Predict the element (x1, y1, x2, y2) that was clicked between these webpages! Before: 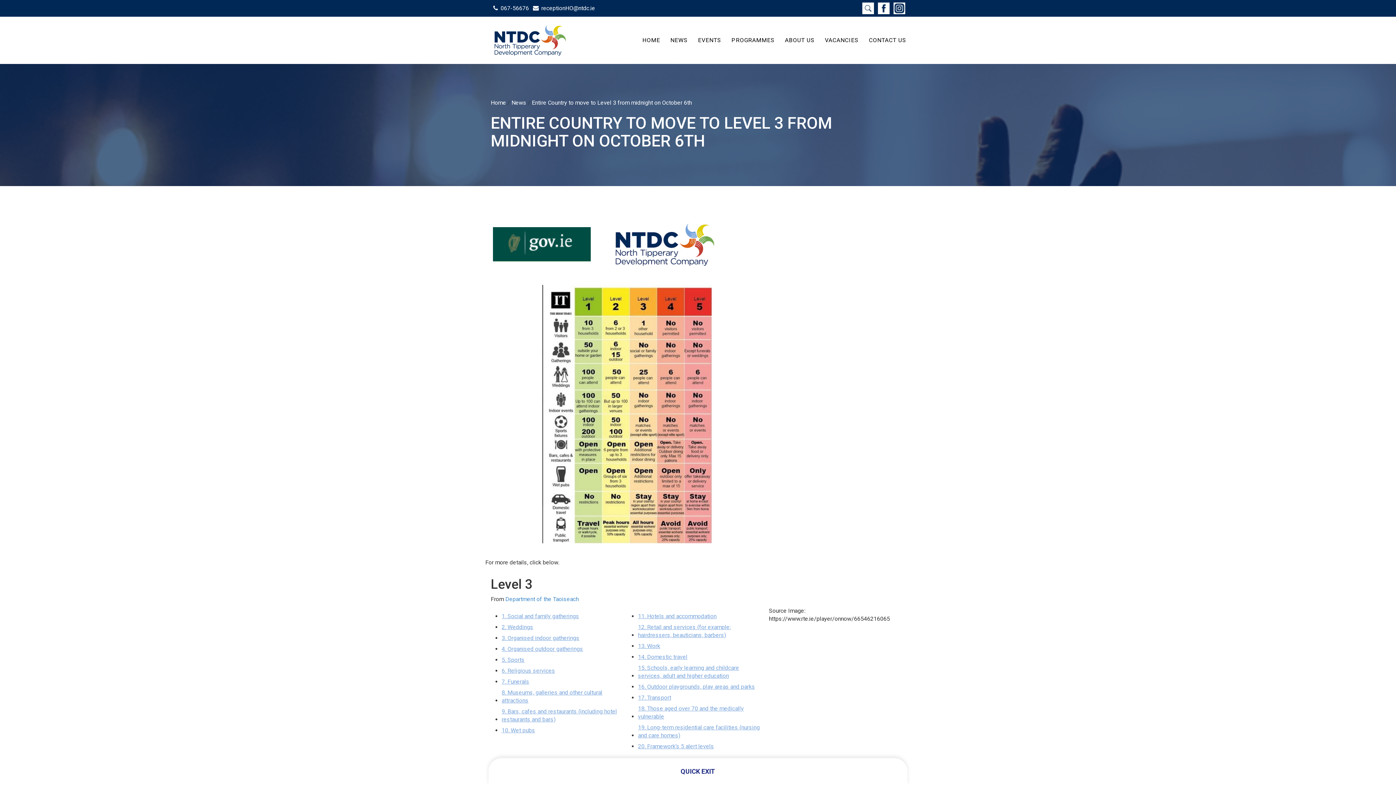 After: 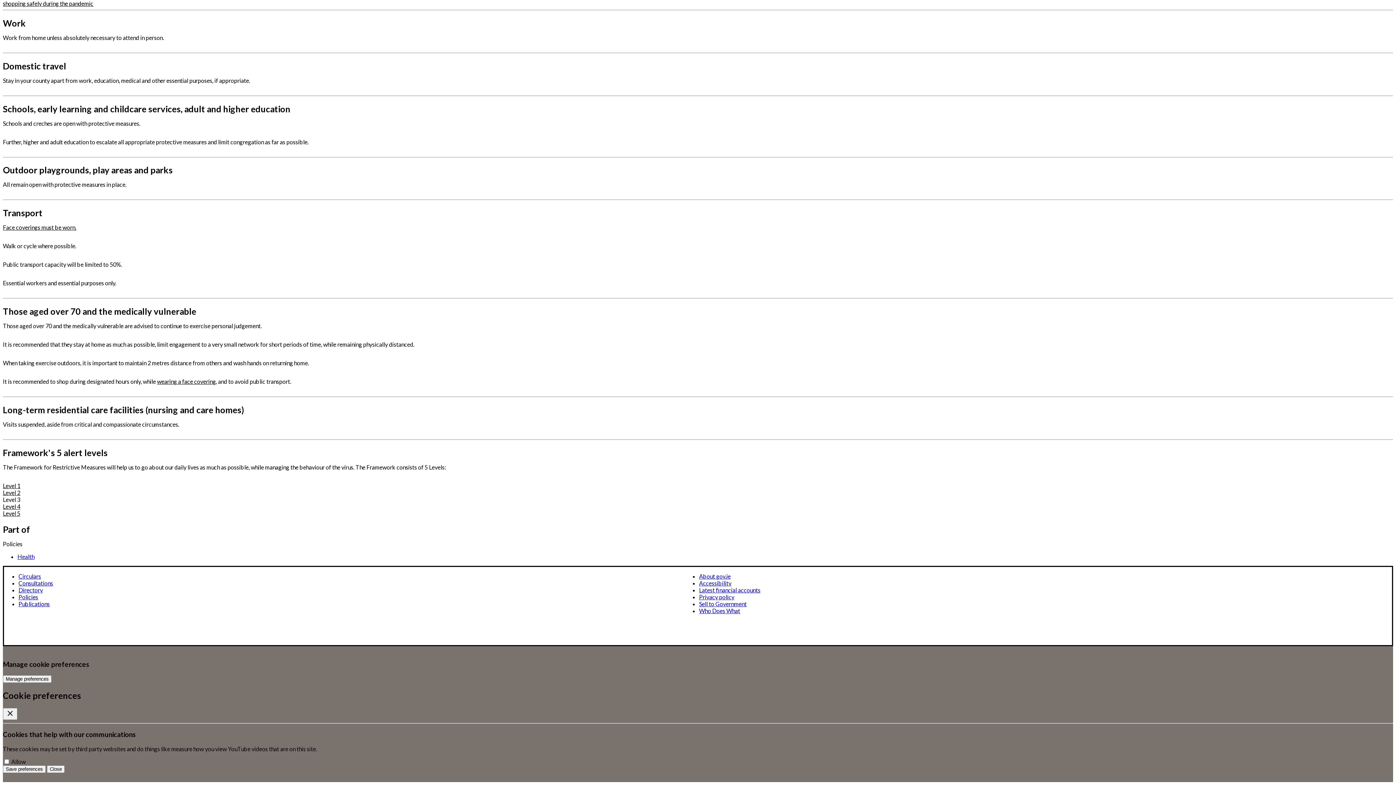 Action: bbox: (638, 642, 660, 653) label: 13. Work